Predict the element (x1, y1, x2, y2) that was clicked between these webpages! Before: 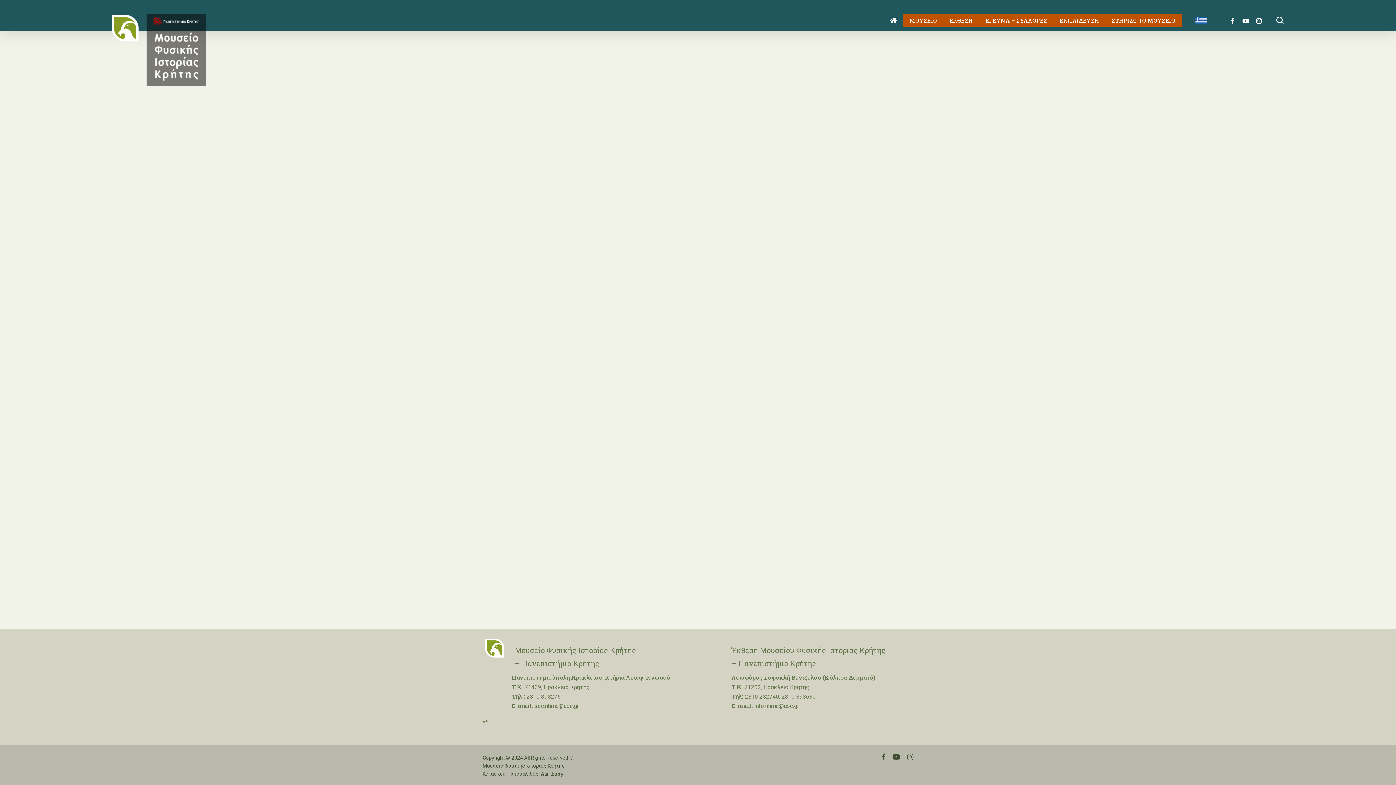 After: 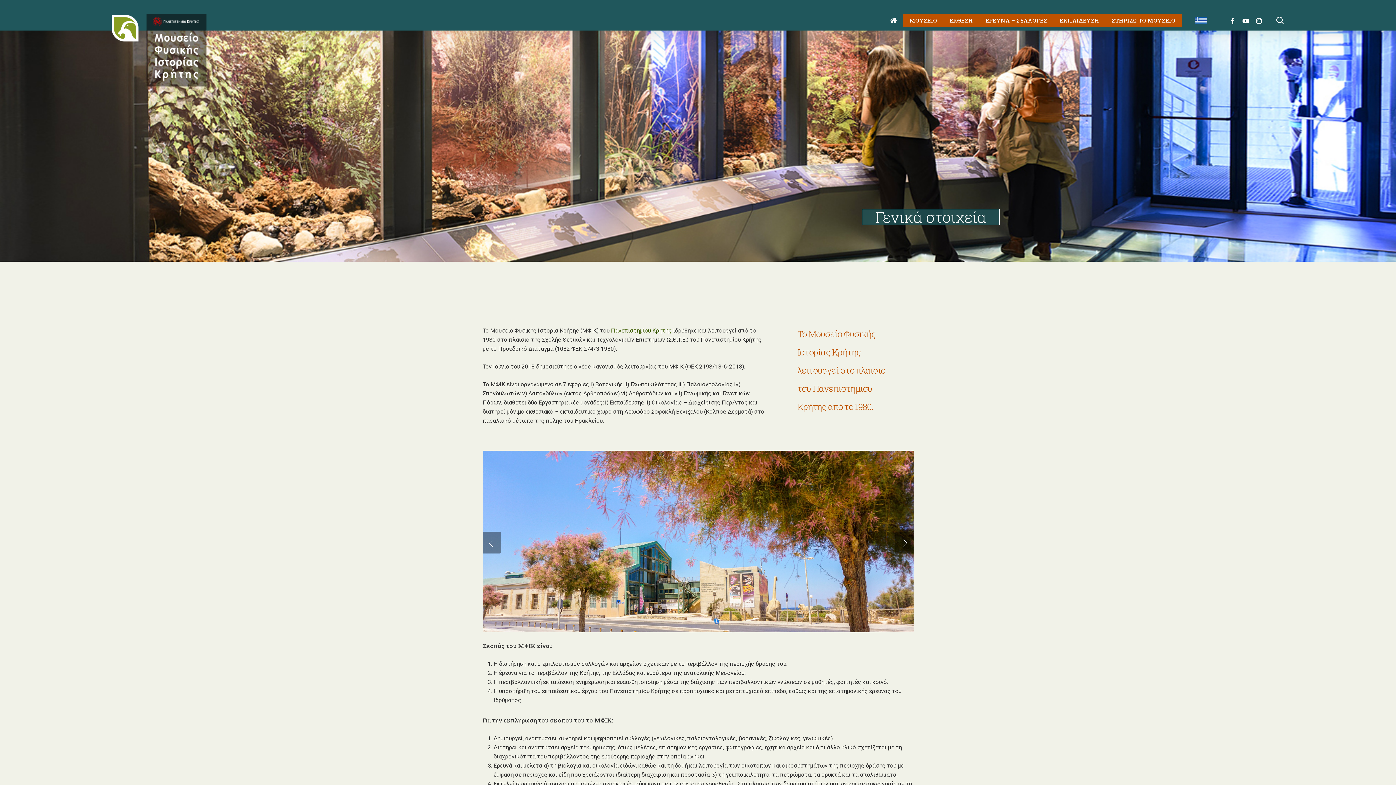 Action: bbox: (903, 16, 943, 24) label: ΜΟΥΣΕΙΟ